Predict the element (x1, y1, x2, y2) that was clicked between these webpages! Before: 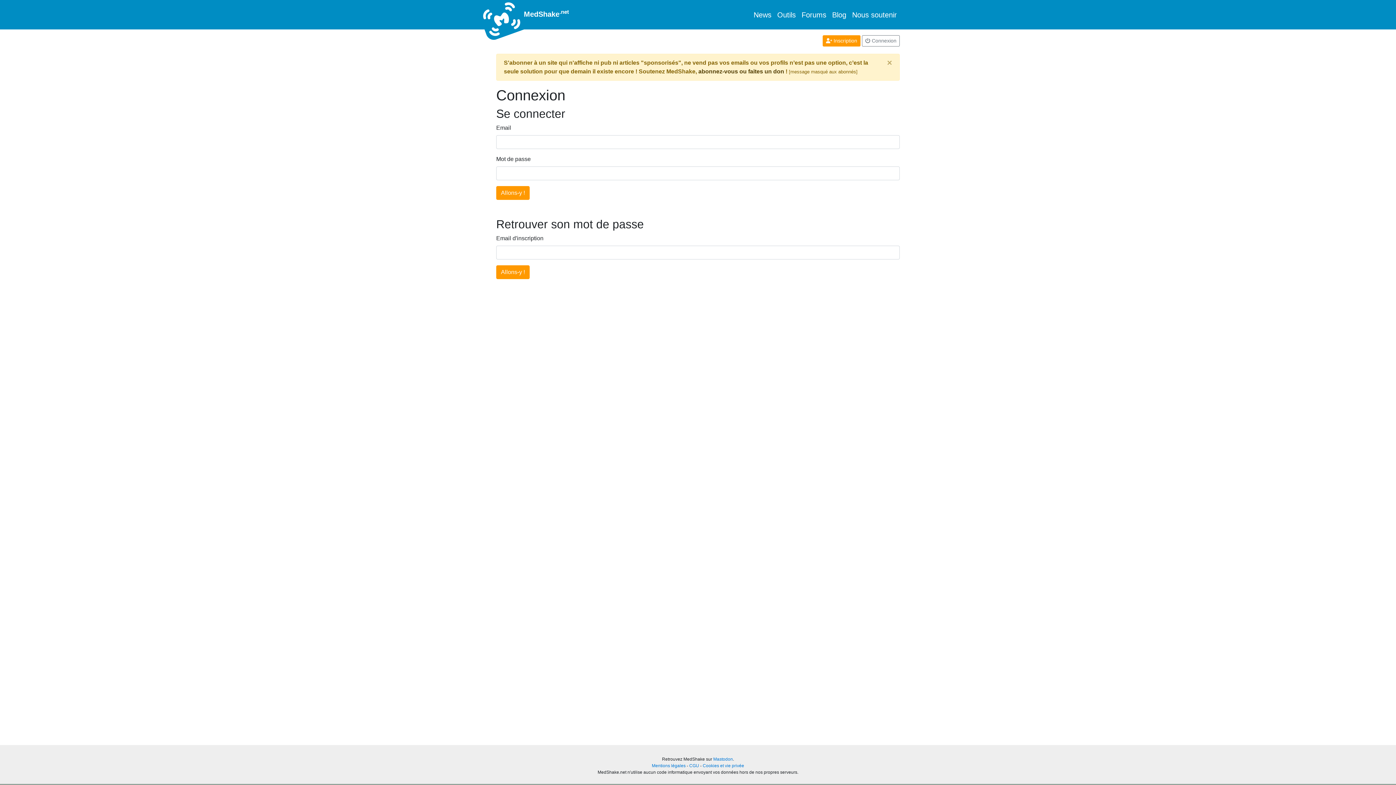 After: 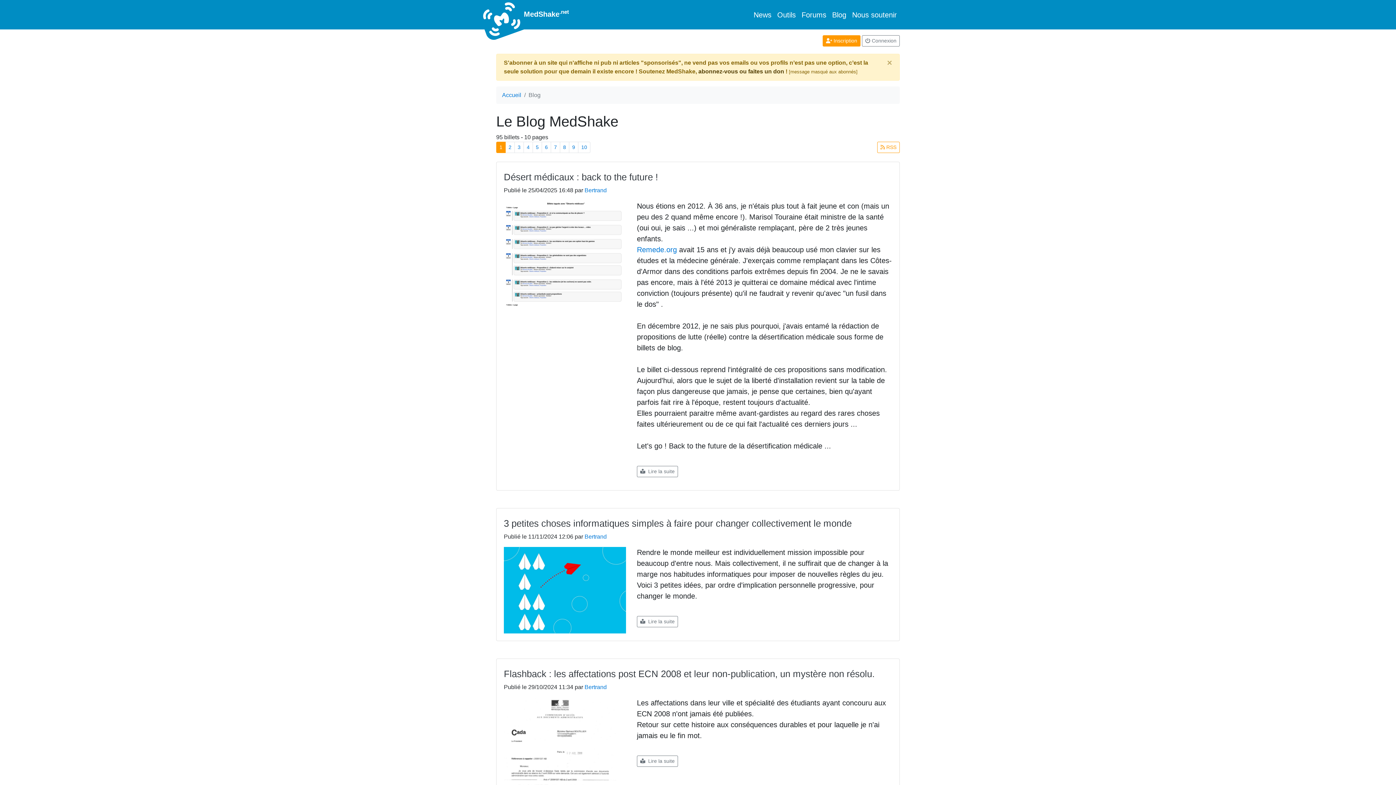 Action: bbox: (829, 6, 849, 23) label: Blog